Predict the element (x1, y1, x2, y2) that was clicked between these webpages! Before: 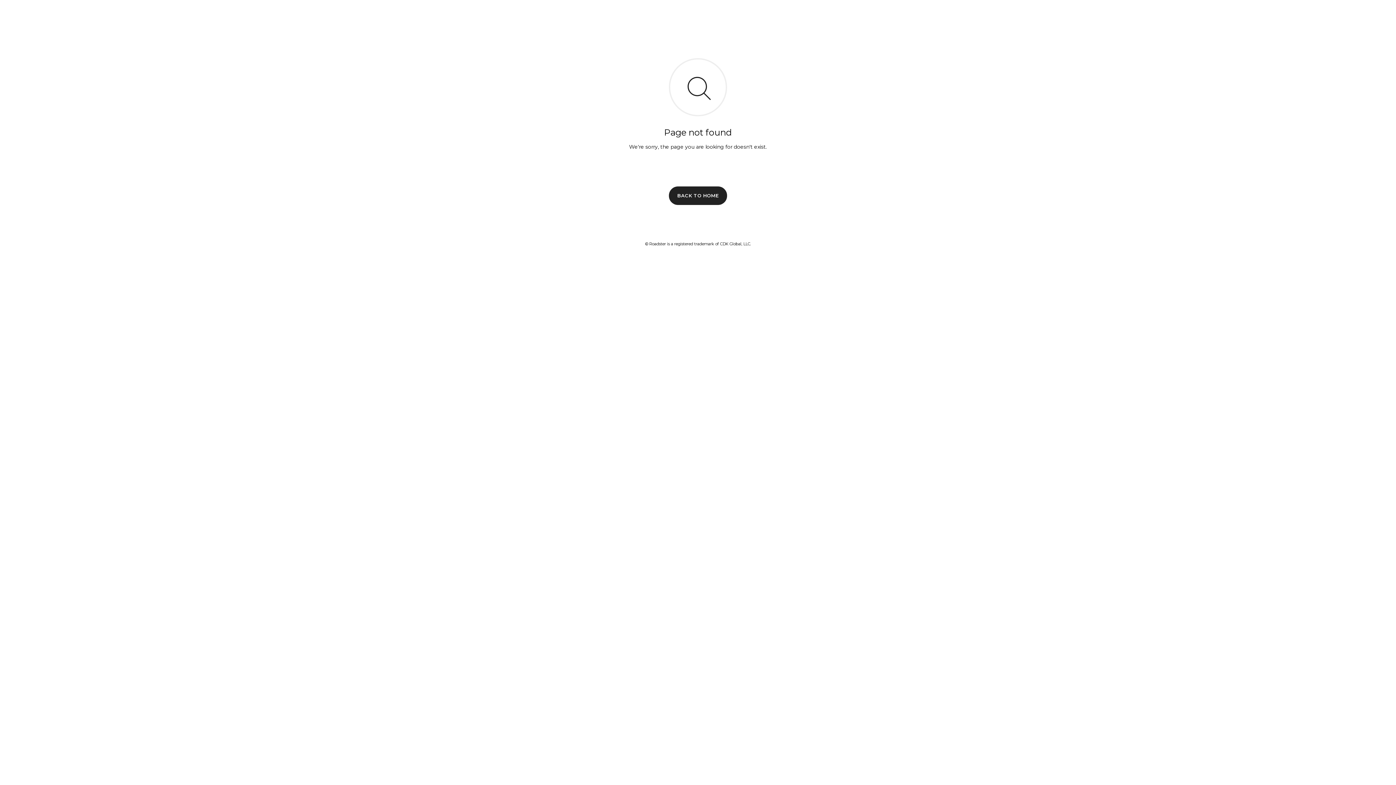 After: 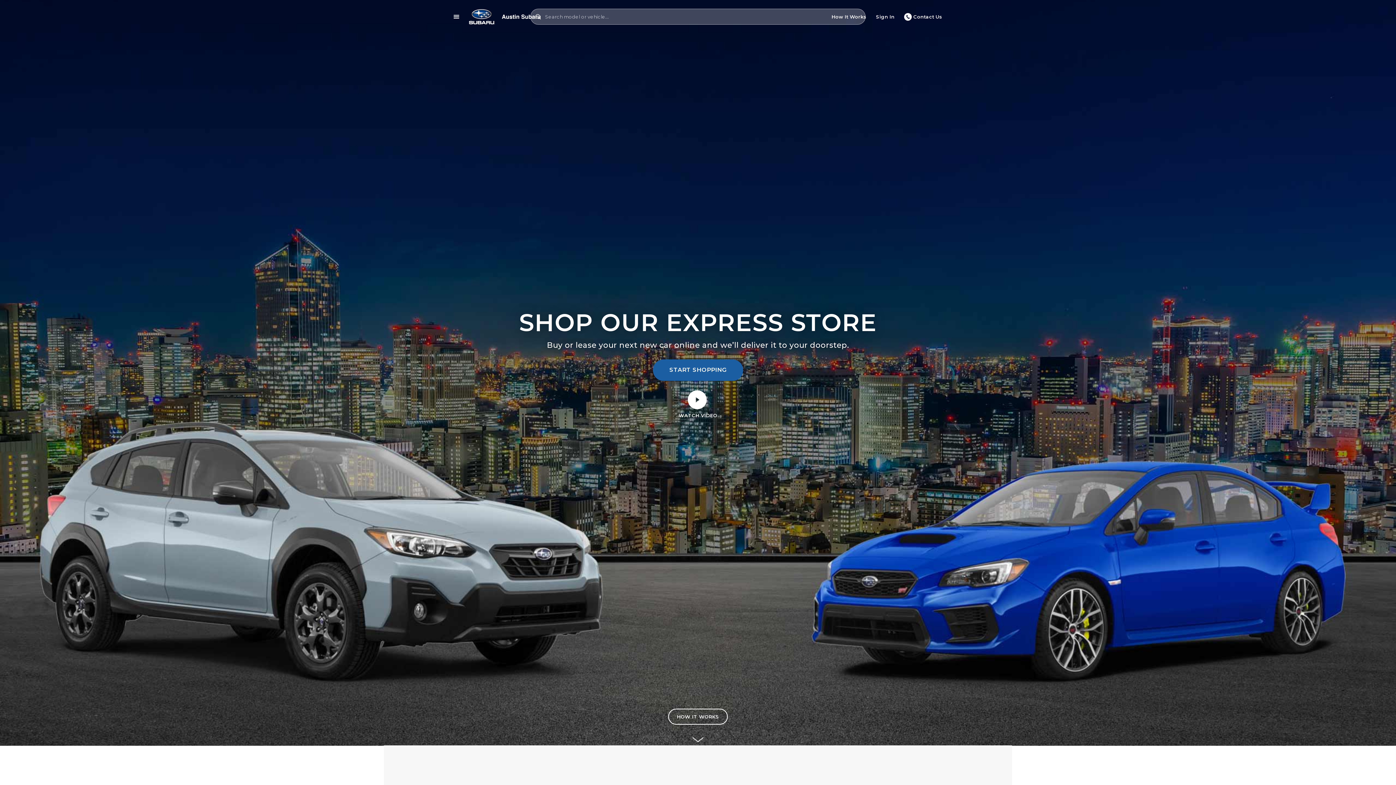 Action: bbox: (669, 186, 727, 204) label: BACK TO HOME